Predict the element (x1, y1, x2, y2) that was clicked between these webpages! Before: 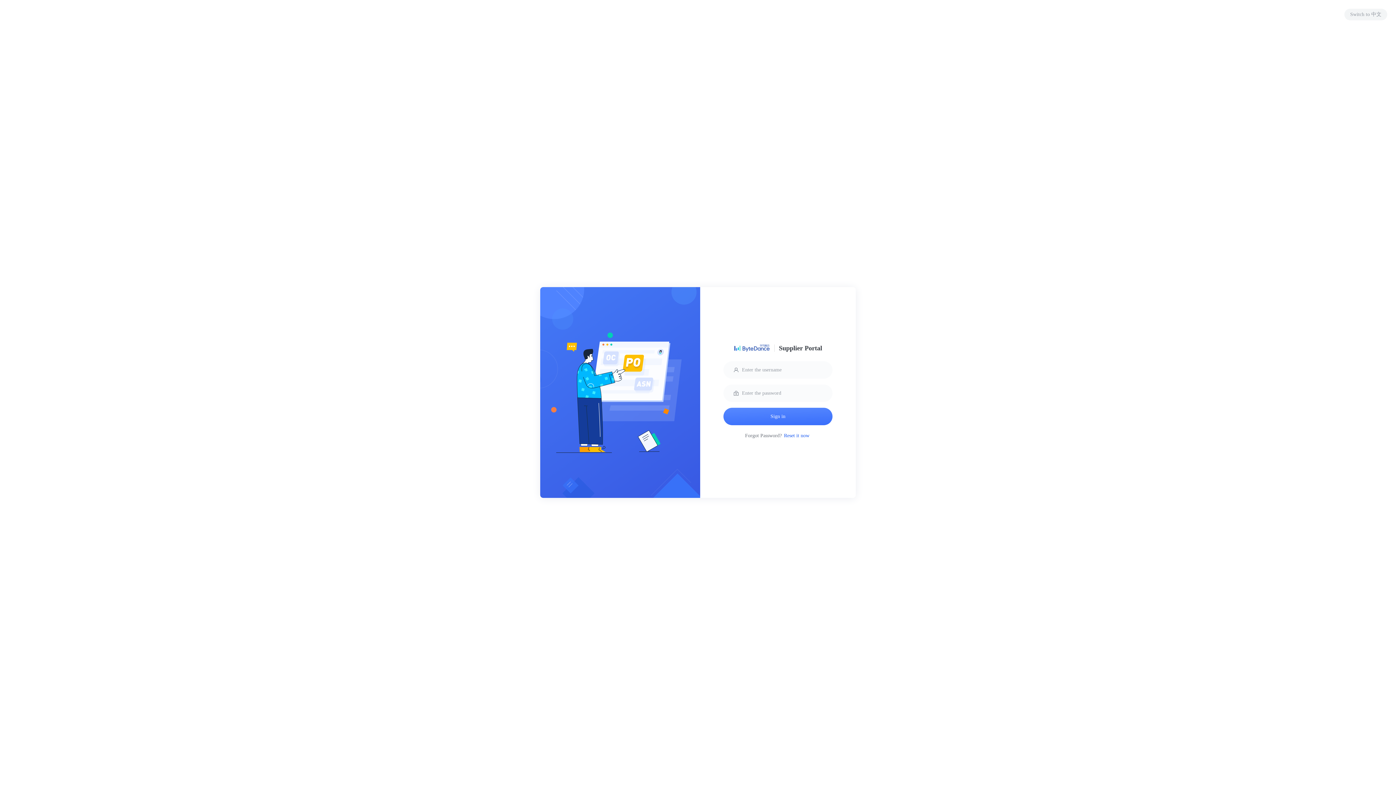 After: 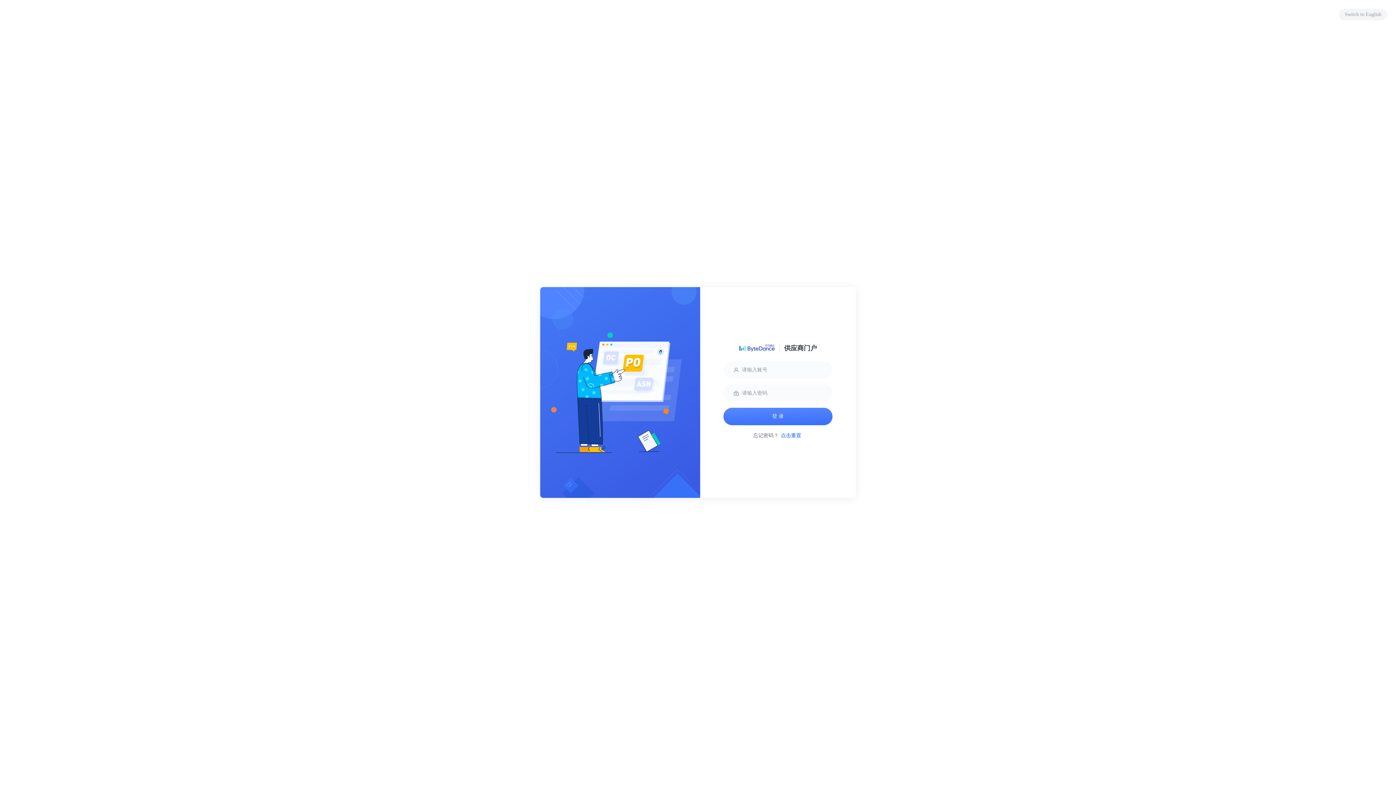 Action: label: Switch to 中文 bbox: (1344, 8, 1387, 20)